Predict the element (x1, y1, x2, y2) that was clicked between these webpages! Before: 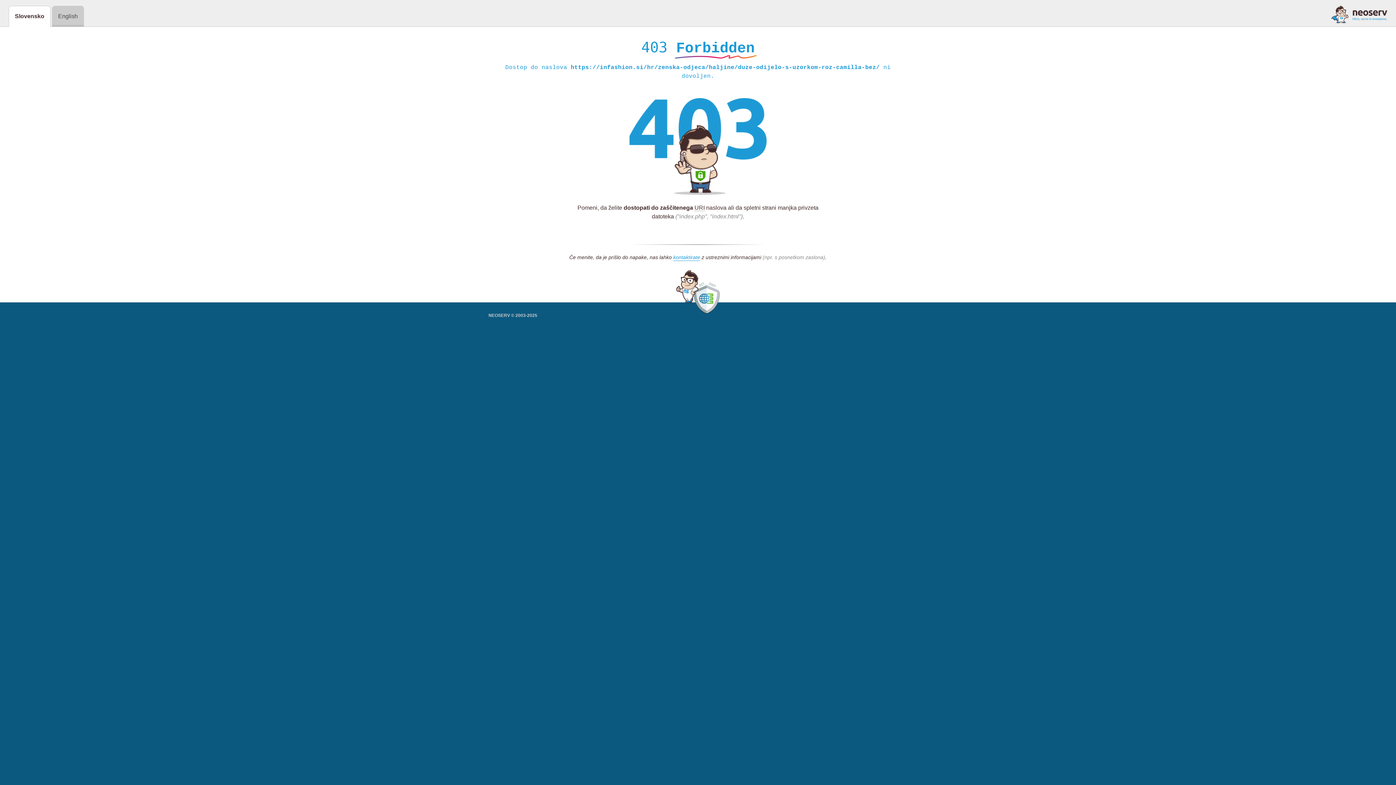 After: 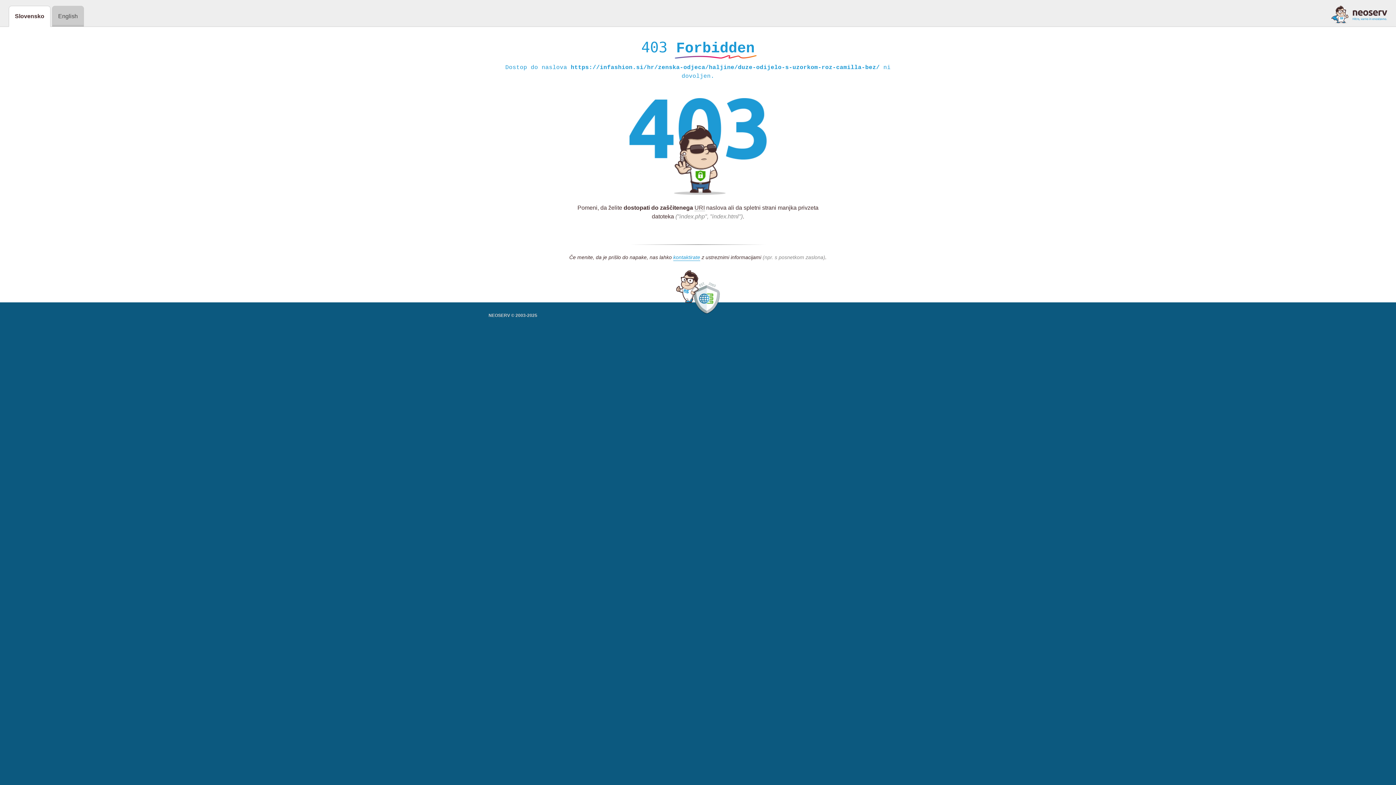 Action: bbox: (1331, 5, 1387, 23)